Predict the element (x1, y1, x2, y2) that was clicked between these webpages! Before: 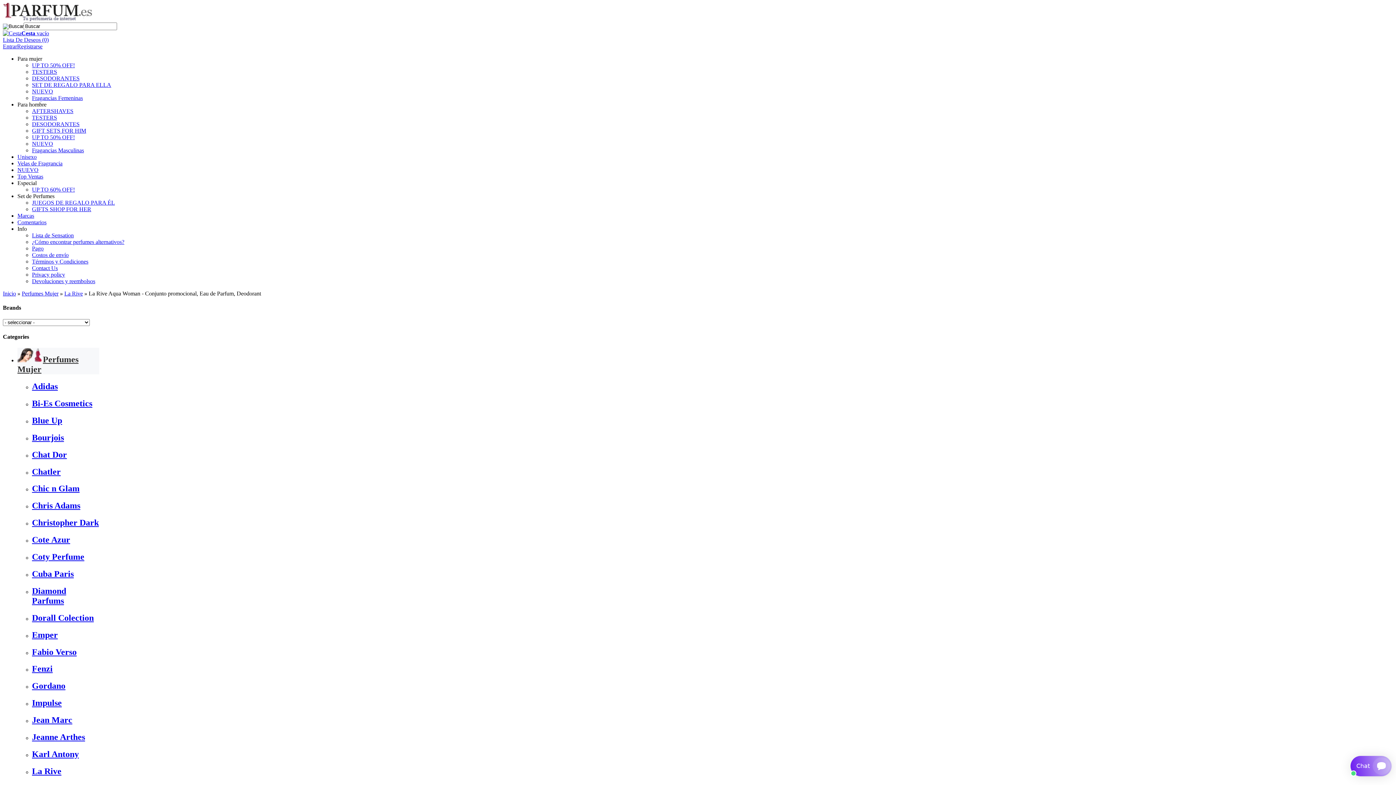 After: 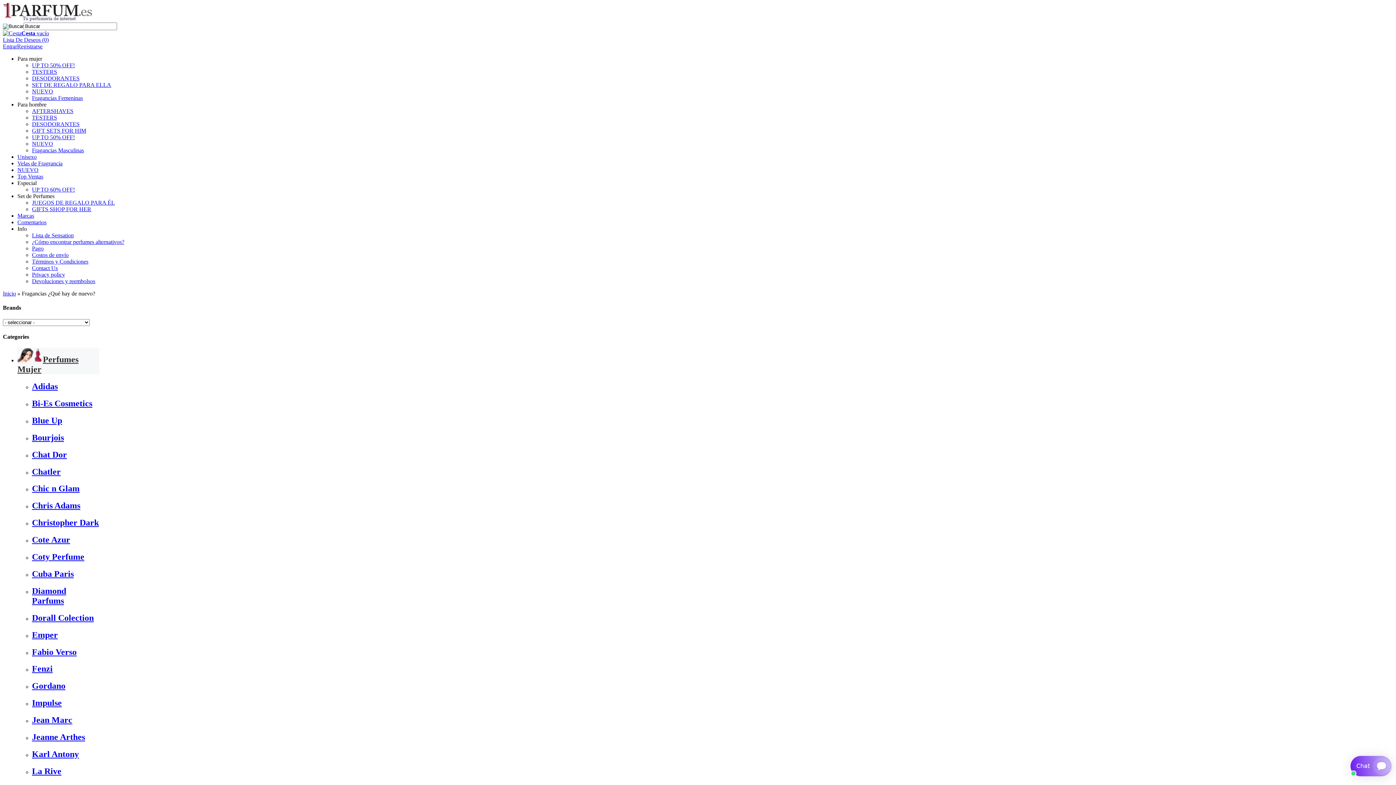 Action: label: NUEVO bbox: (17, 166, 38, 173)